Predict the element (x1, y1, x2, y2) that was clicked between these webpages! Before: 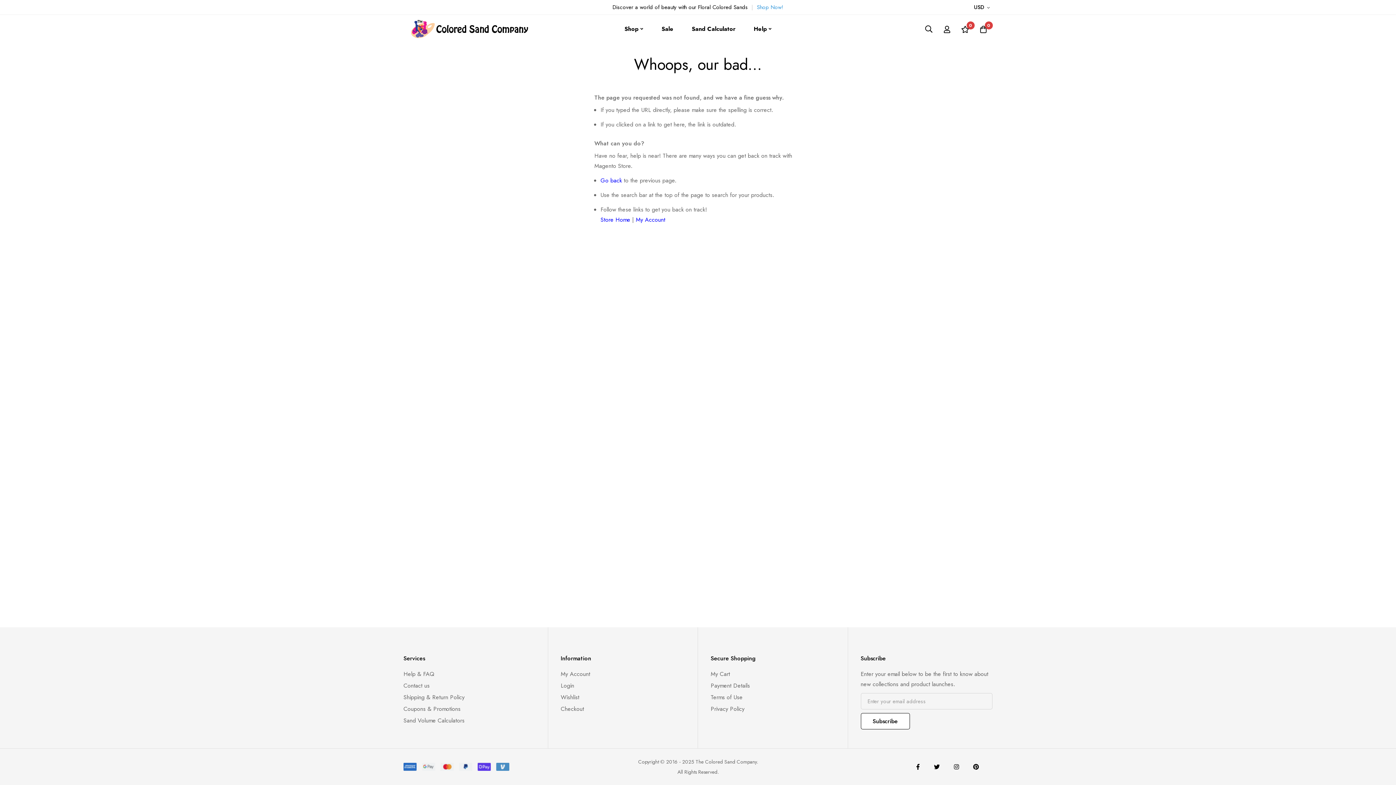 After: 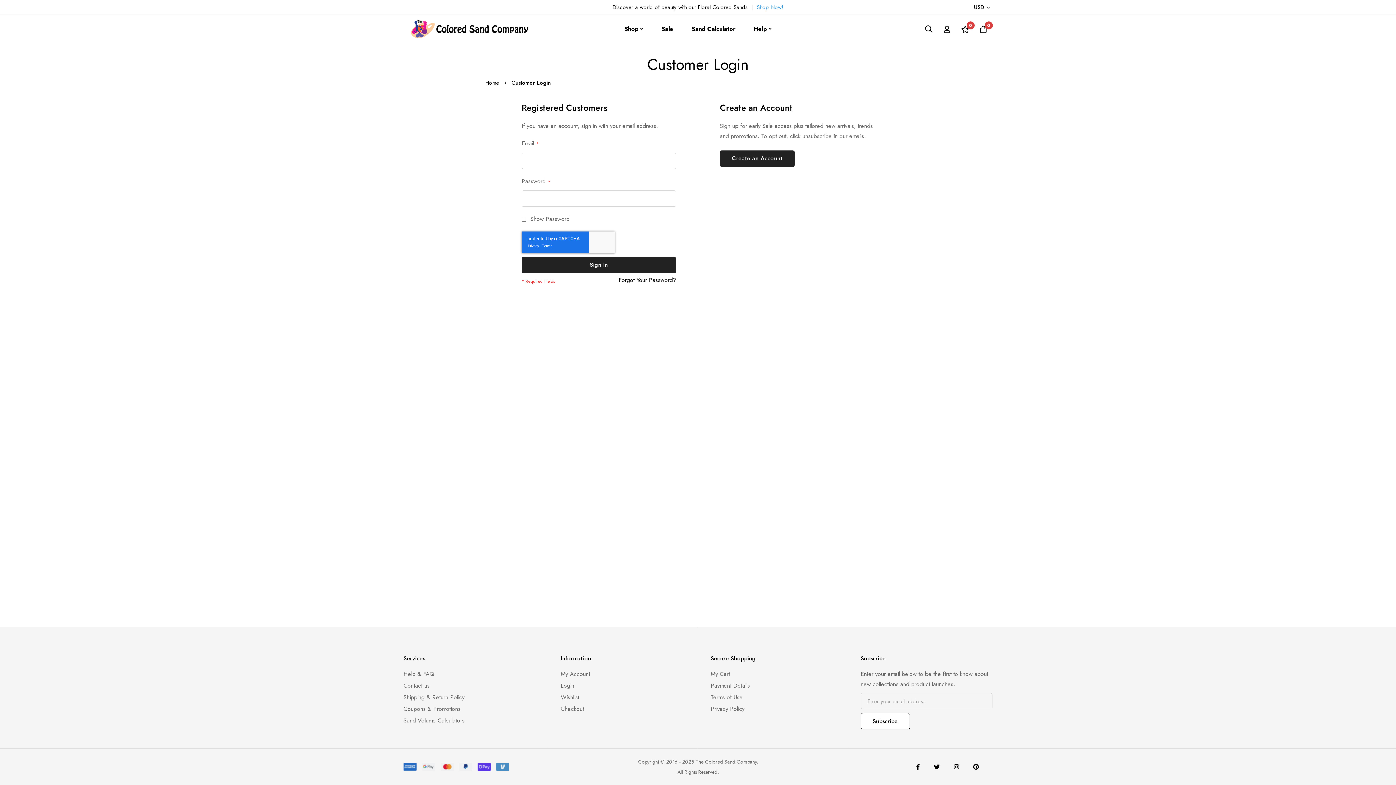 Action: bbox: (560, 692, 579, 702) label: Wishlist